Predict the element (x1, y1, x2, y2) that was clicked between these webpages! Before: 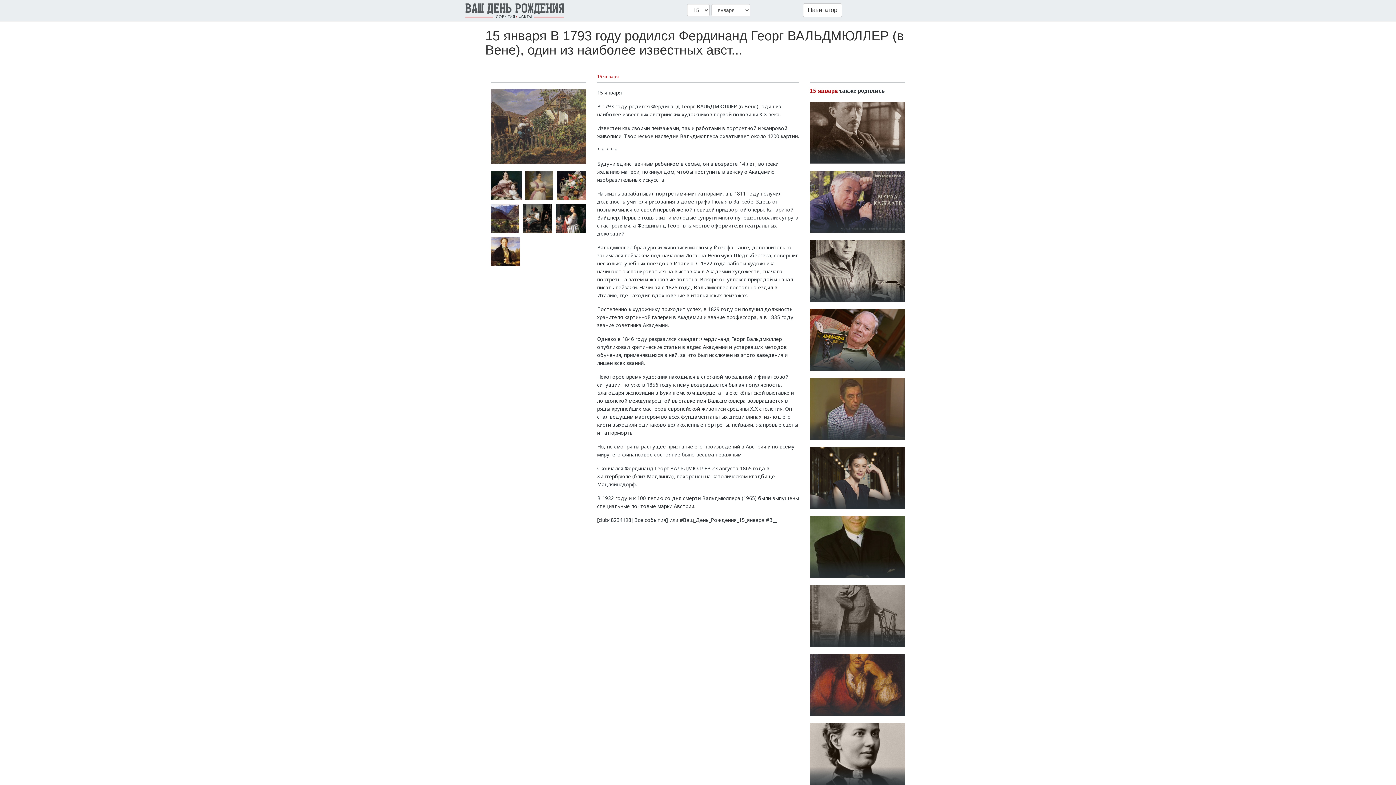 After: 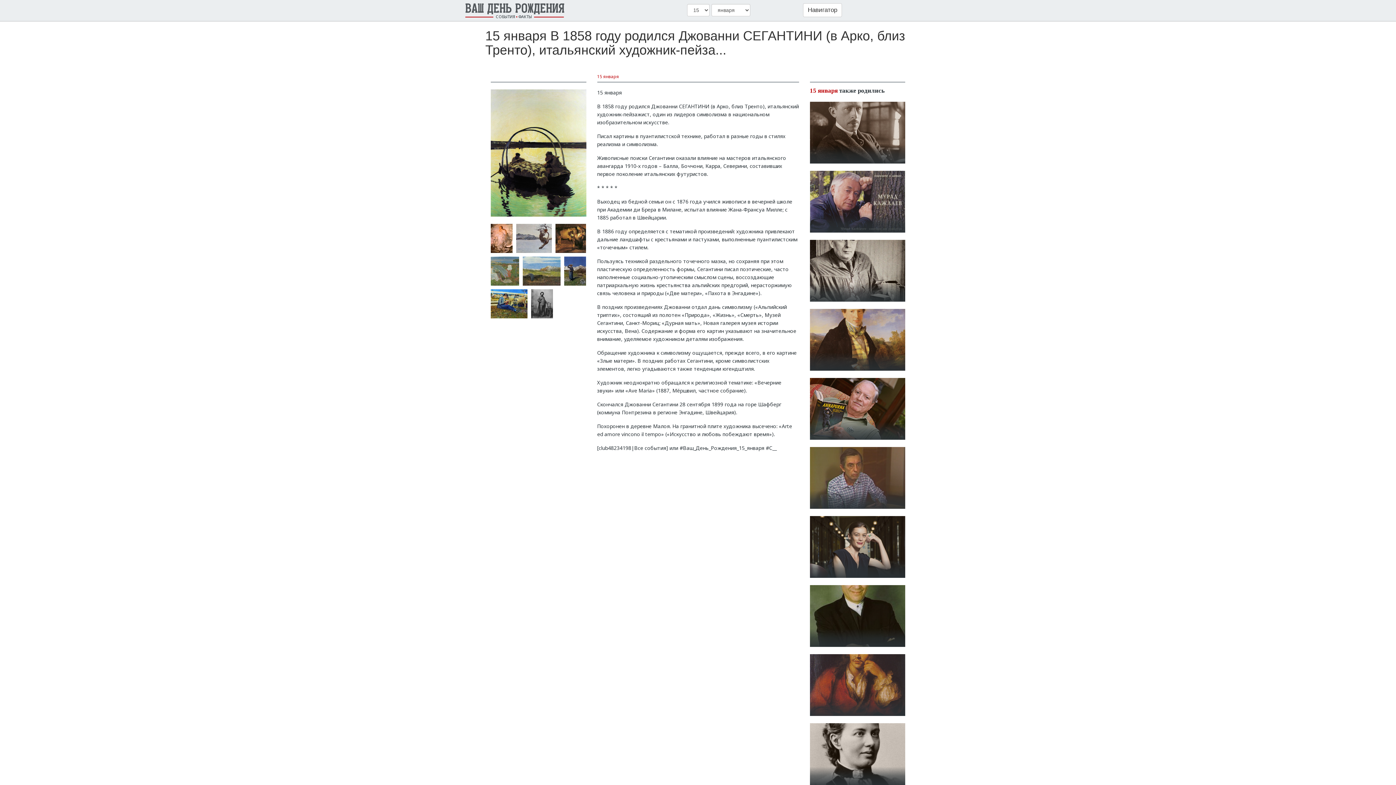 Action: bbox: (810, 585, 905, 647)